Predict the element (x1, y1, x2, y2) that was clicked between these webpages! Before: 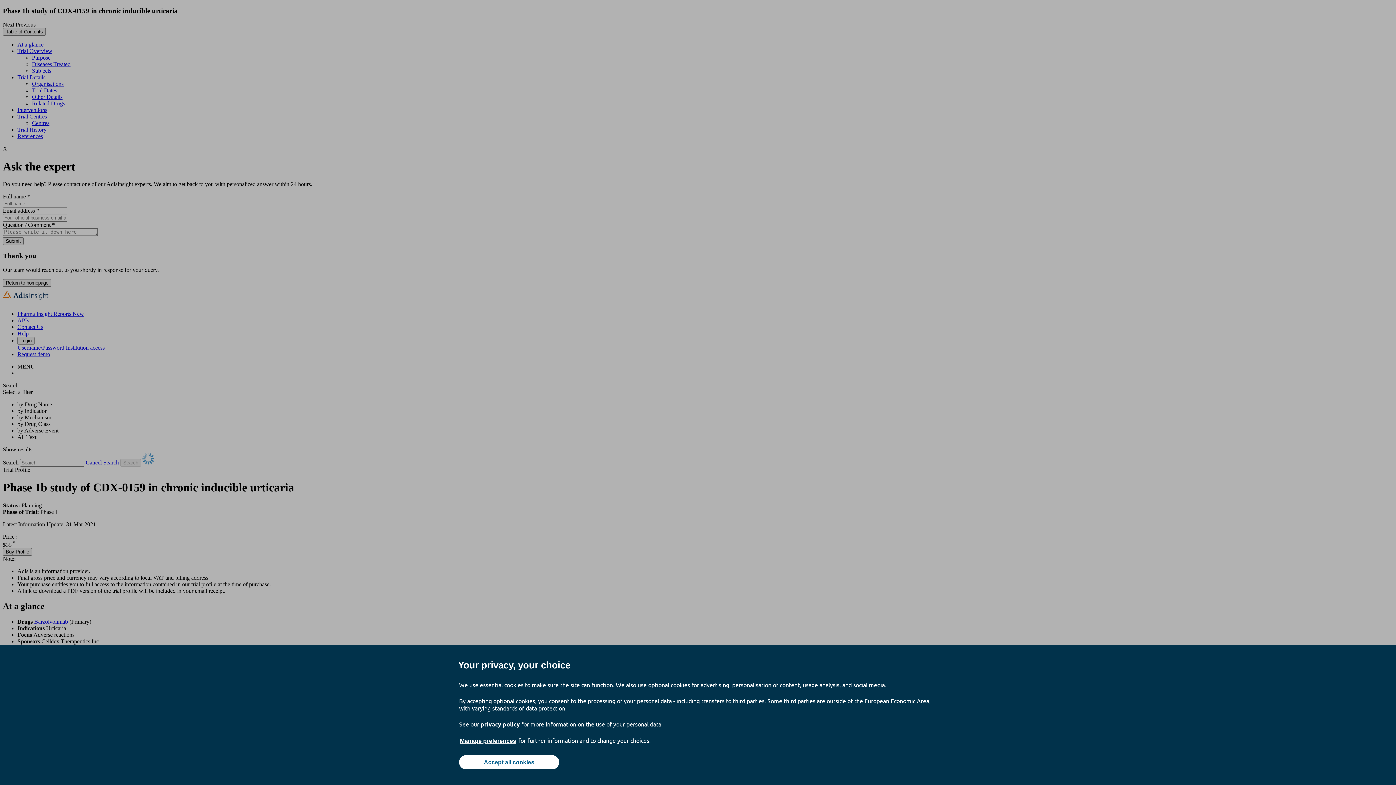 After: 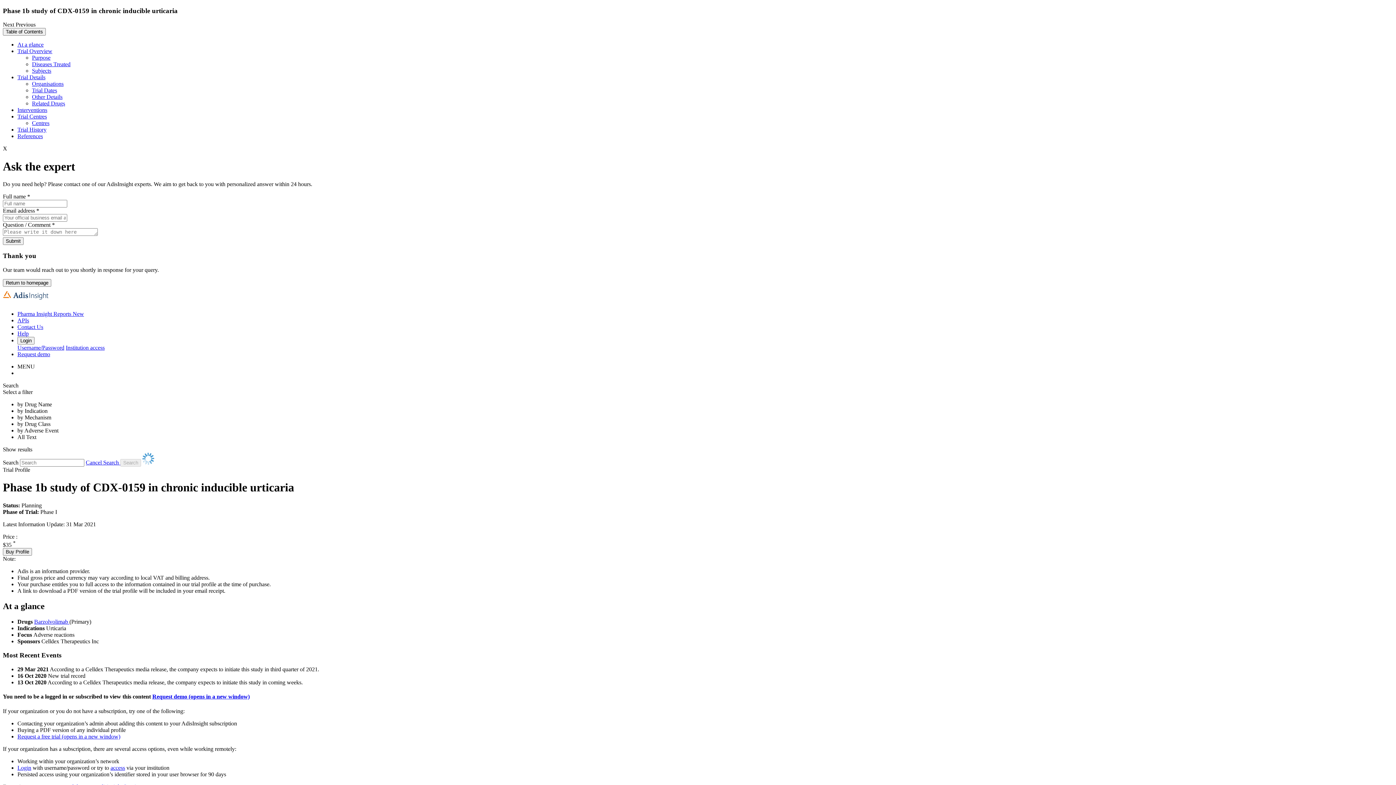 Action: label: Accept all cookies bbox: (459, 755, 559, 769)